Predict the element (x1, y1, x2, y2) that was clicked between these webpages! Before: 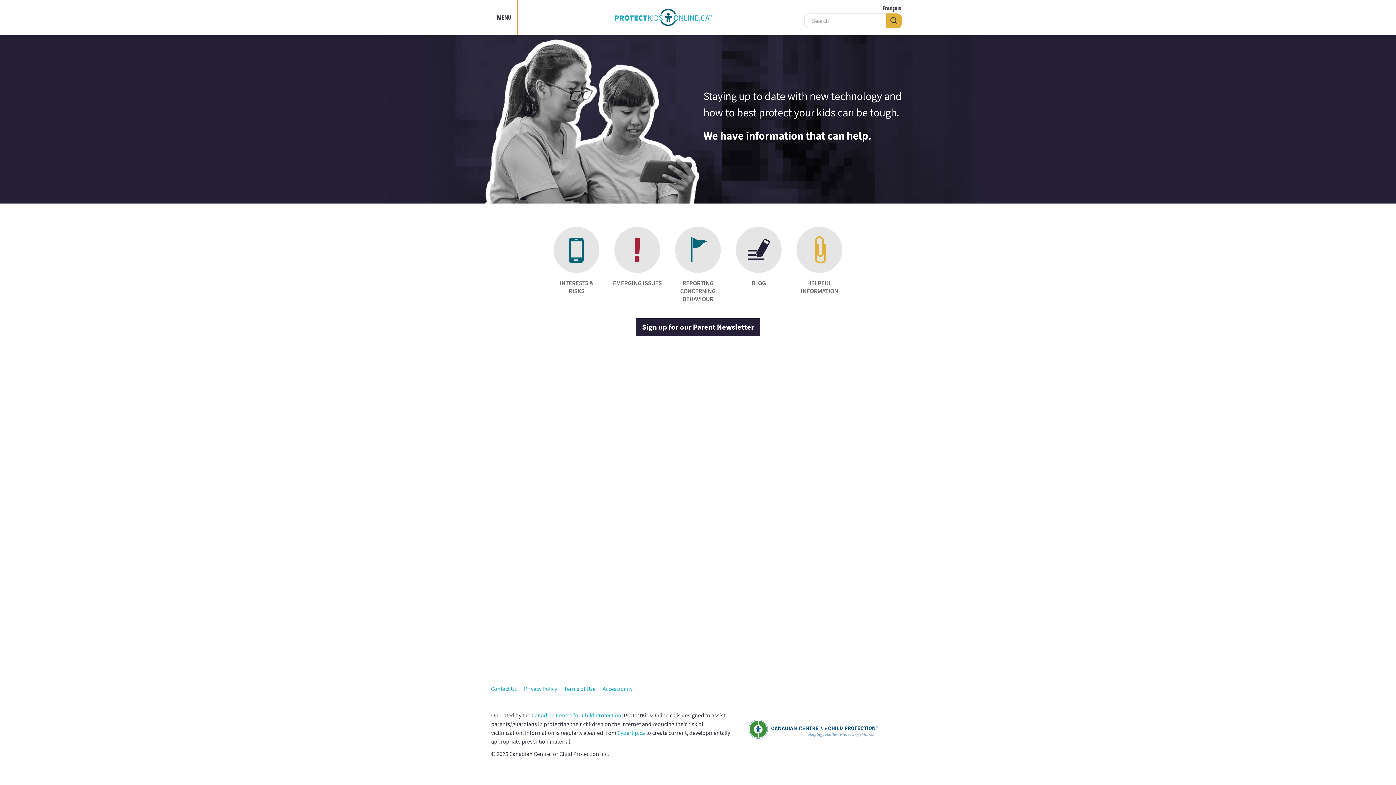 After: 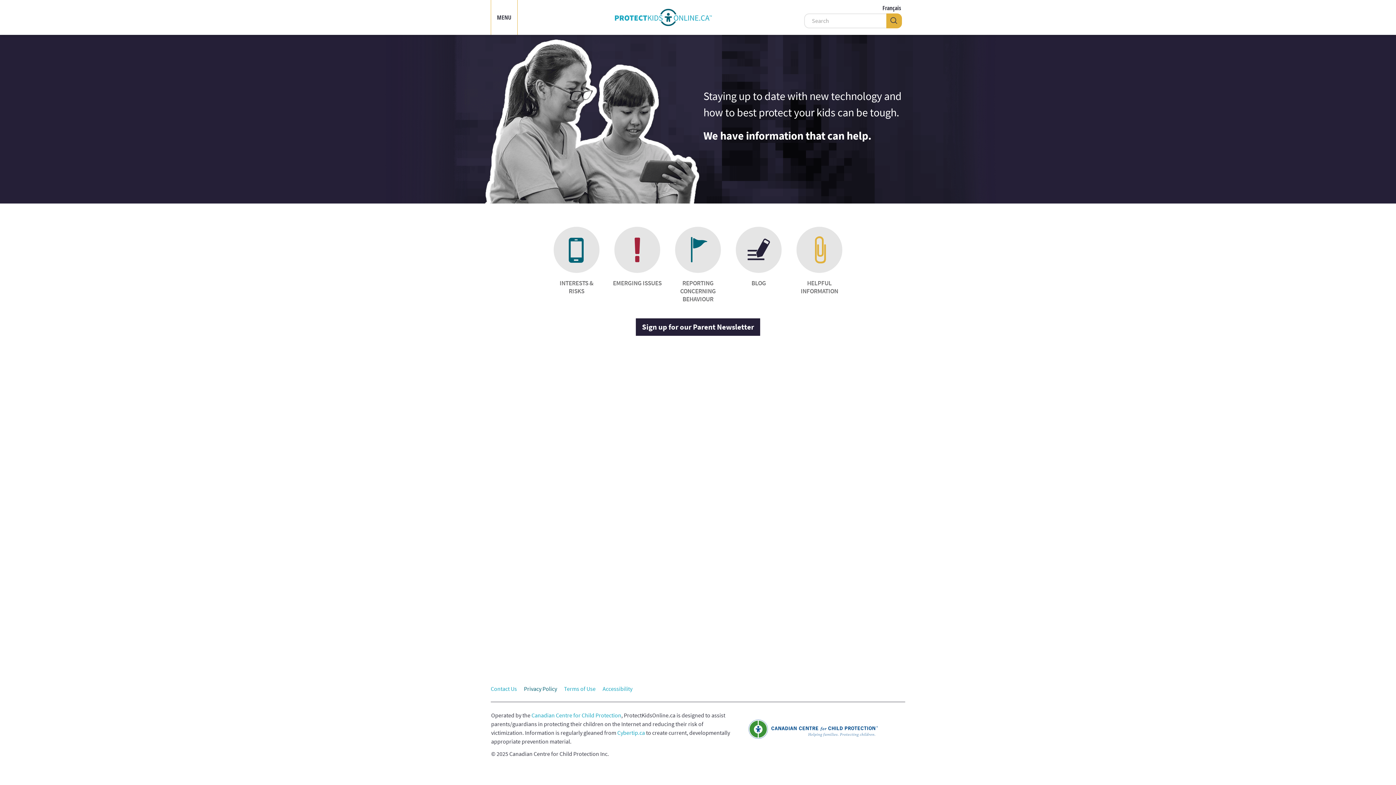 Action: bbox: (524, 681, 564, 702) label: Privacy Policy